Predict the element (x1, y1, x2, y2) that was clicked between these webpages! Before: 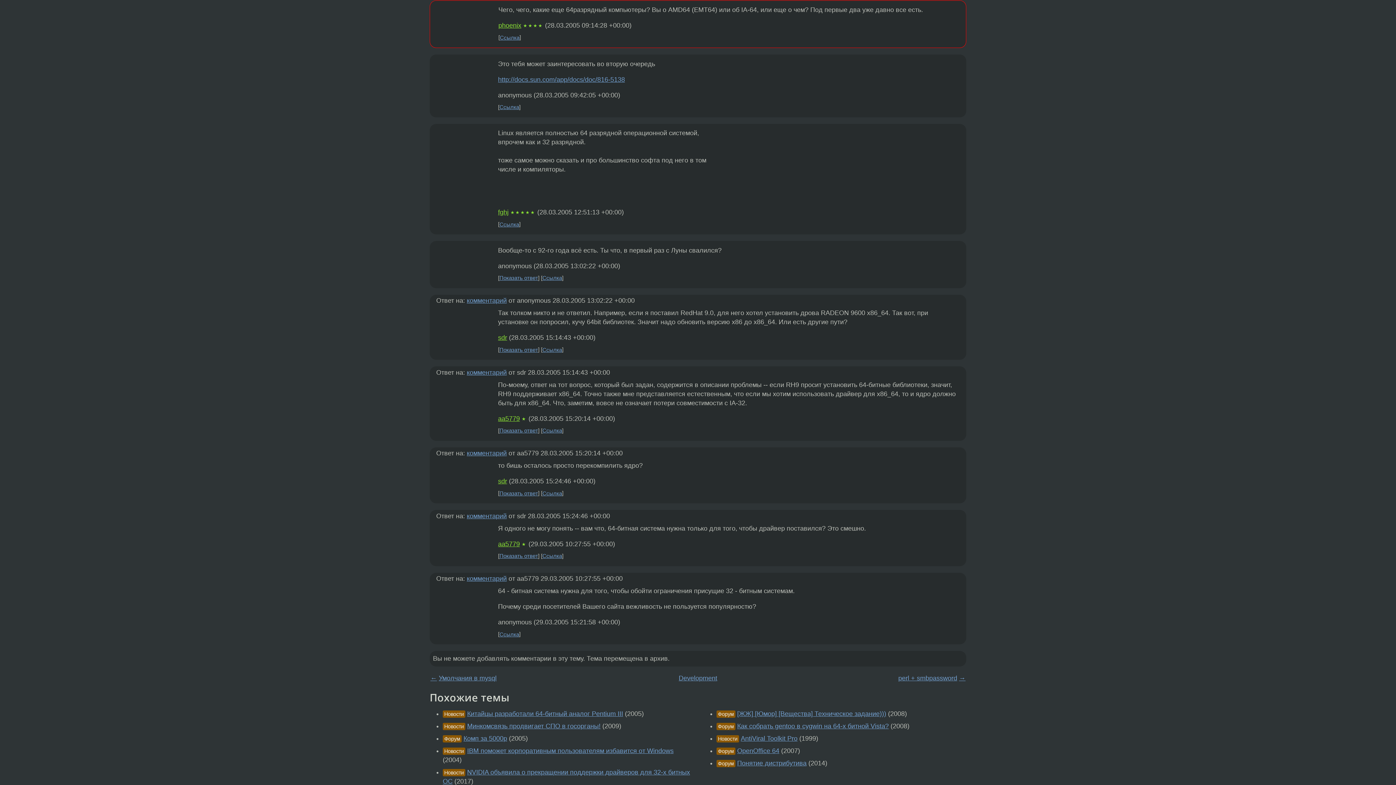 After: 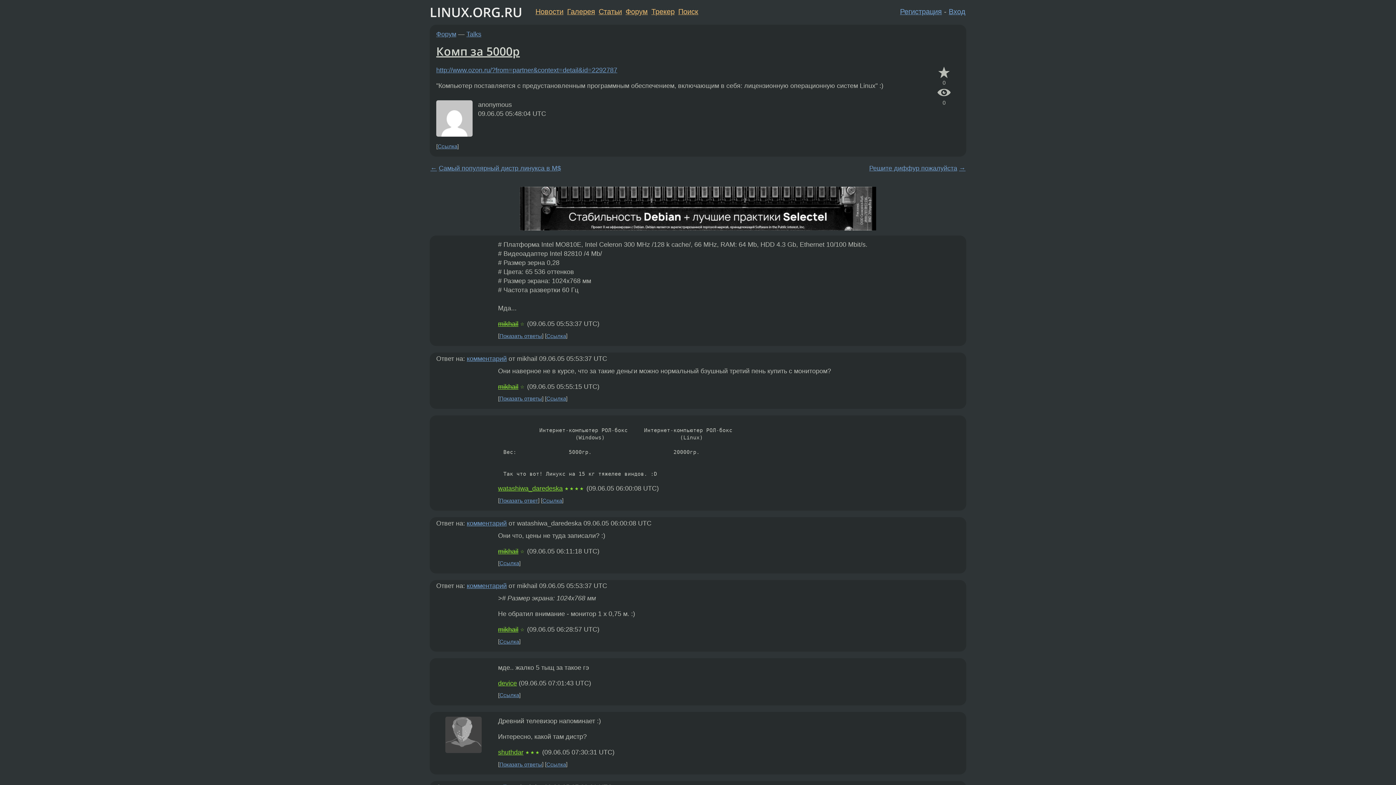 Action: bbox: (463, 735, 507, 742) label: Комп за 5000р